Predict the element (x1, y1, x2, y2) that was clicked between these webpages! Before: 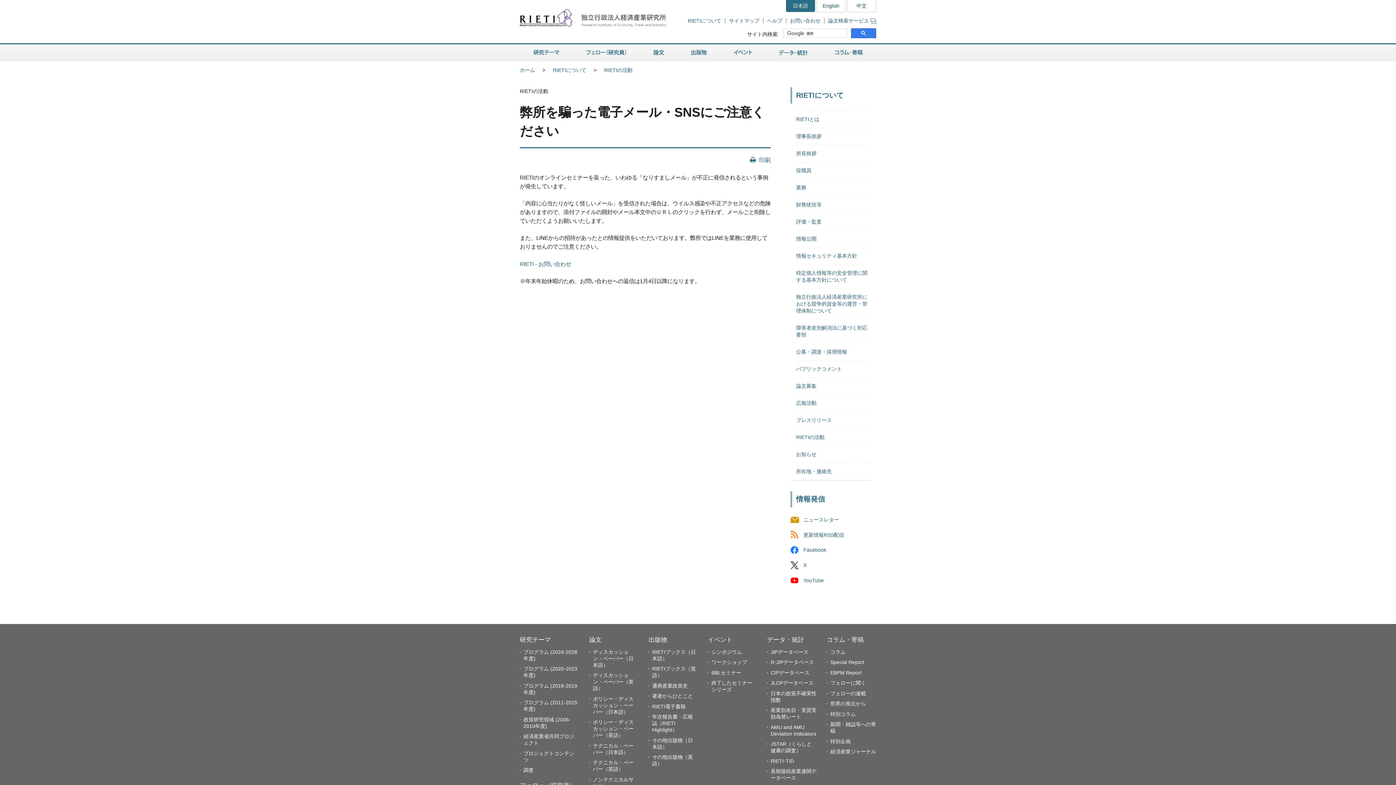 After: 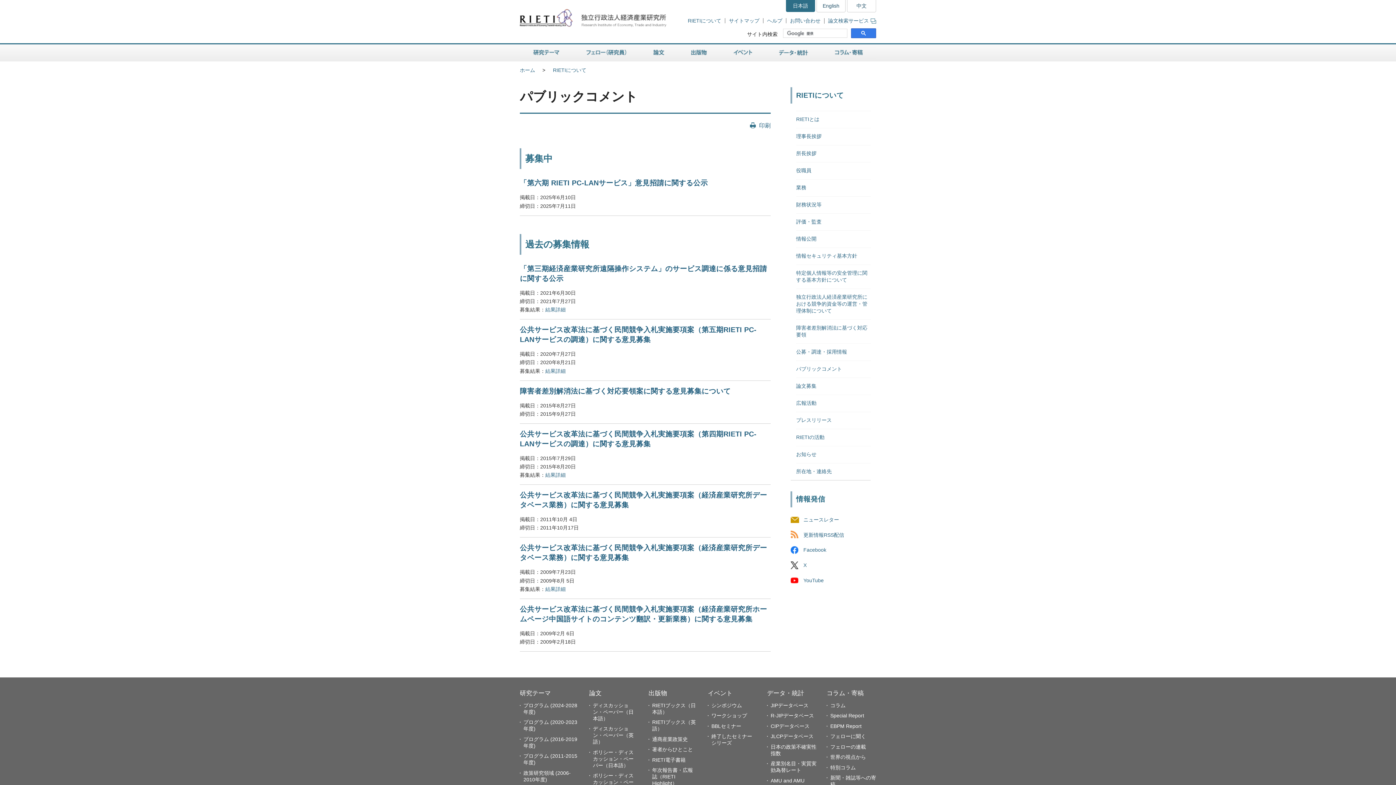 Action: label: パブリックコメント bbox: (796, 366, 842, 371)